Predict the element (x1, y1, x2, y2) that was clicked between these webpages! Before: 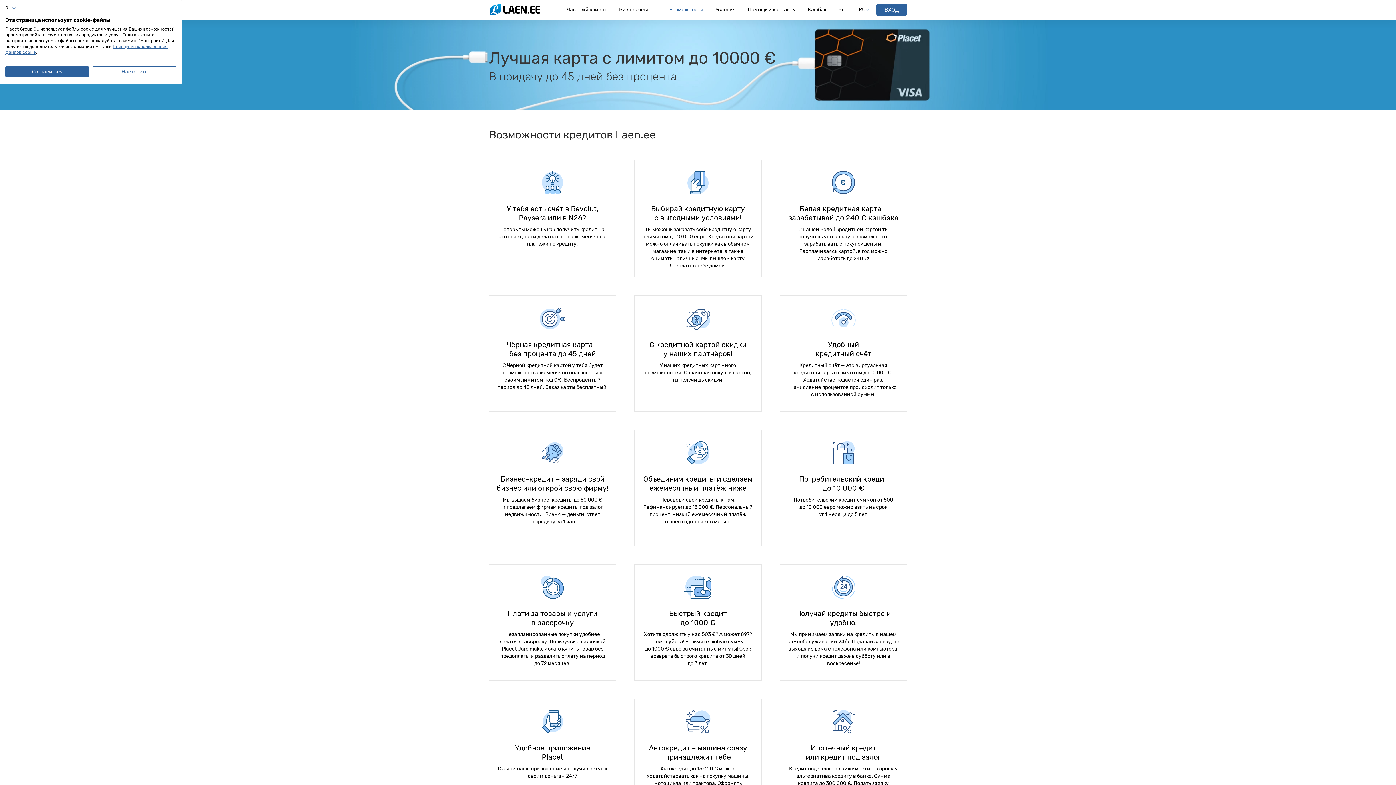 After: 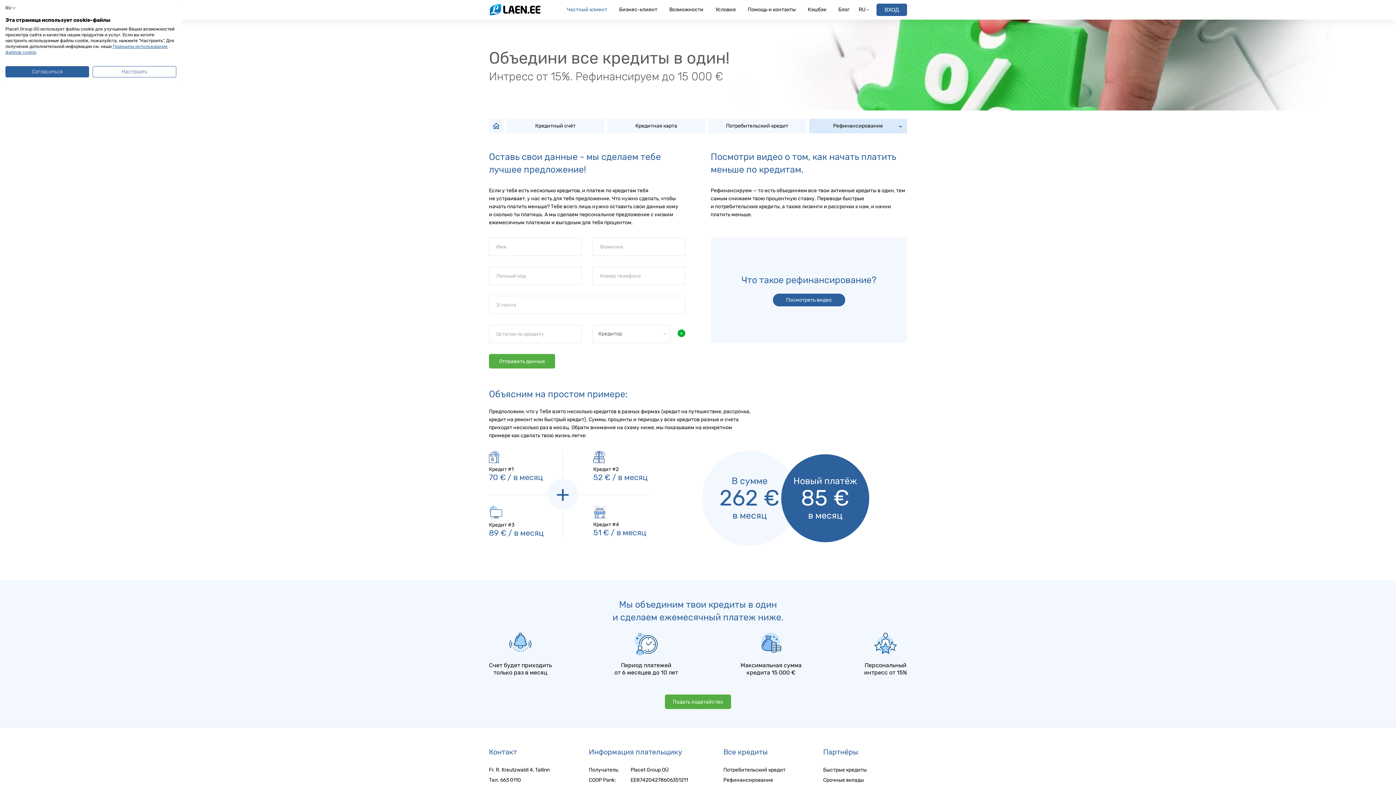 Action: label: Объединим кредиты и сделаем
ежемесячный платёж ниже
Переводи свои кредиты к нам. Рефинансируем до 15 000 €. Персональный процент, низкий ежемесячный платёж и всего один счёт в месяц. bbox: (634, 430, 761, 546)